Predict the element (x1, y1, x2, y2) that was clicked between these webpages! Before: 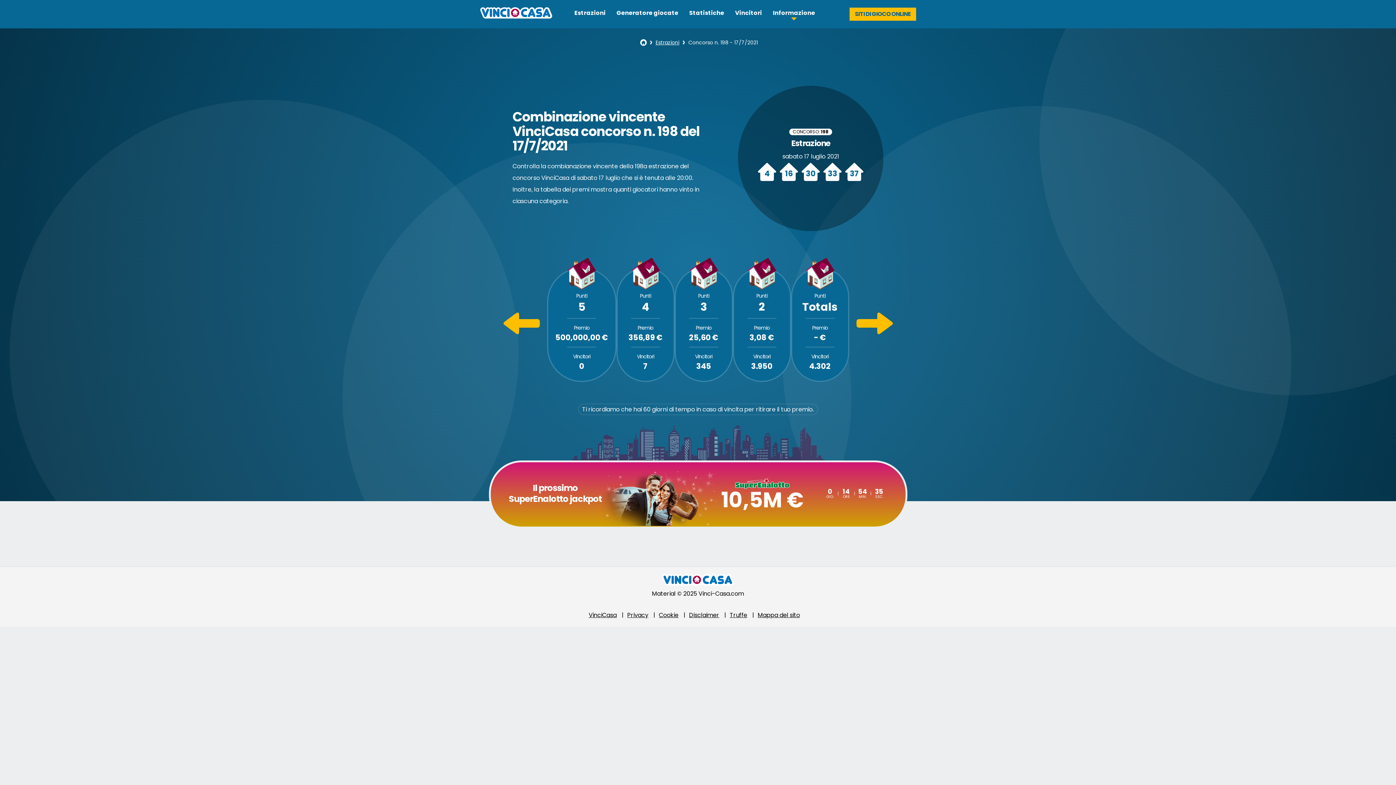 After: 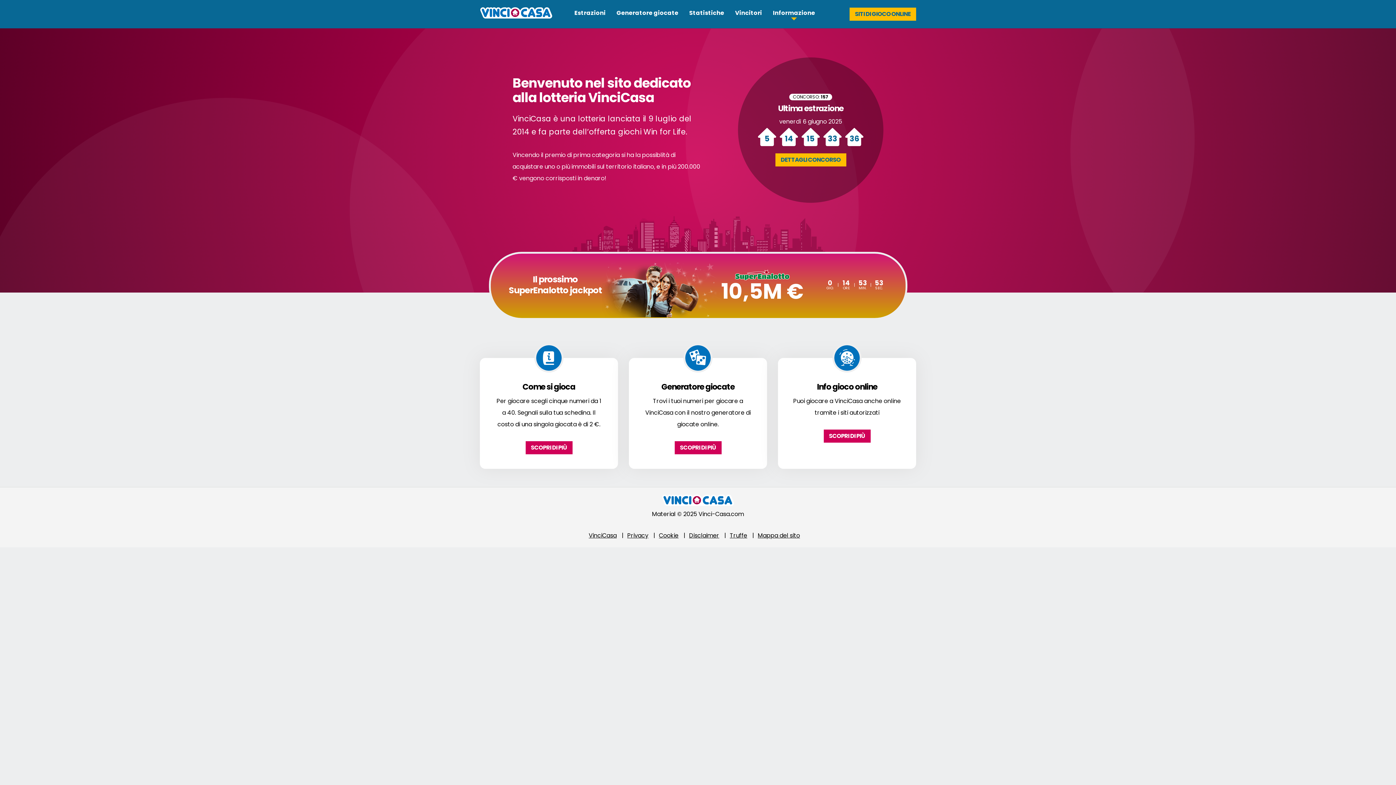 Action: bbox: (640, 39, 646, 45)